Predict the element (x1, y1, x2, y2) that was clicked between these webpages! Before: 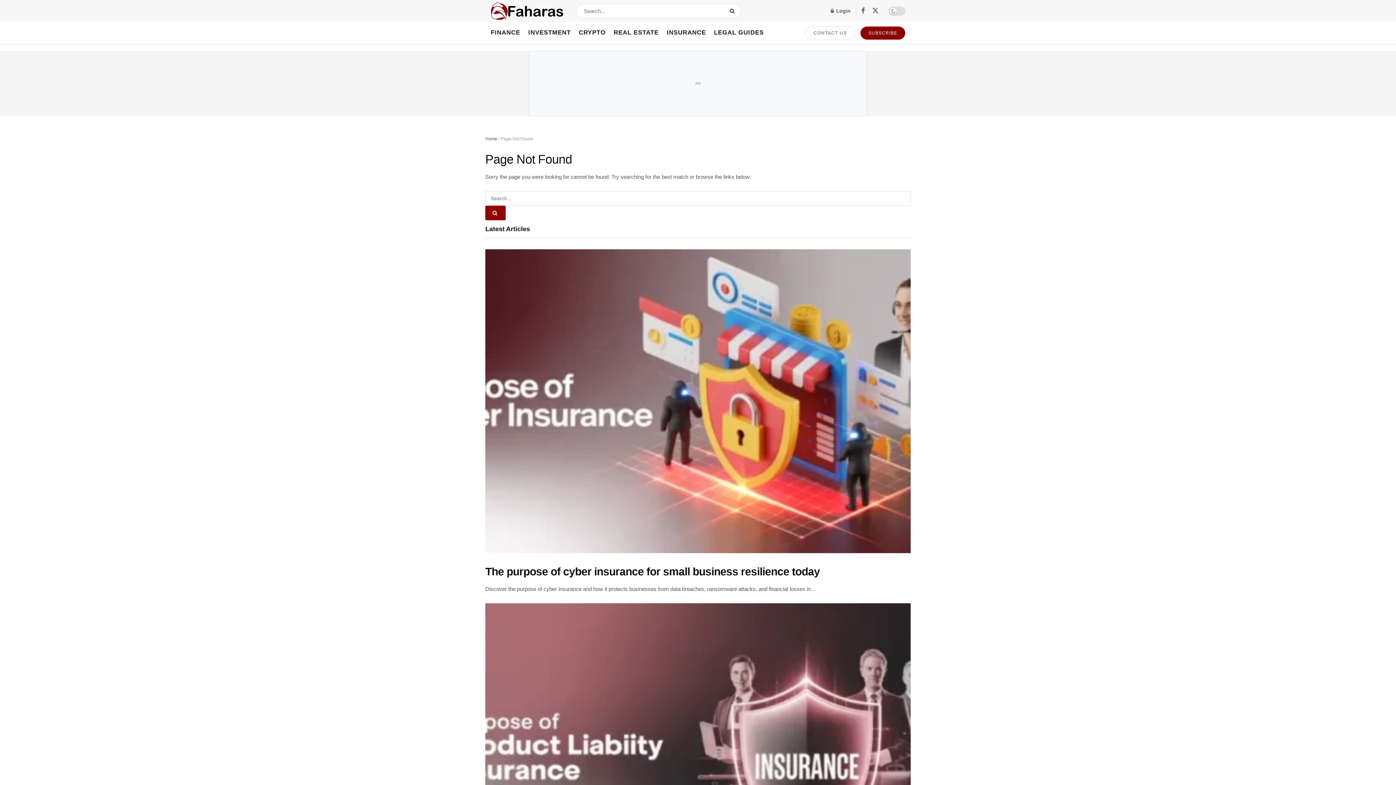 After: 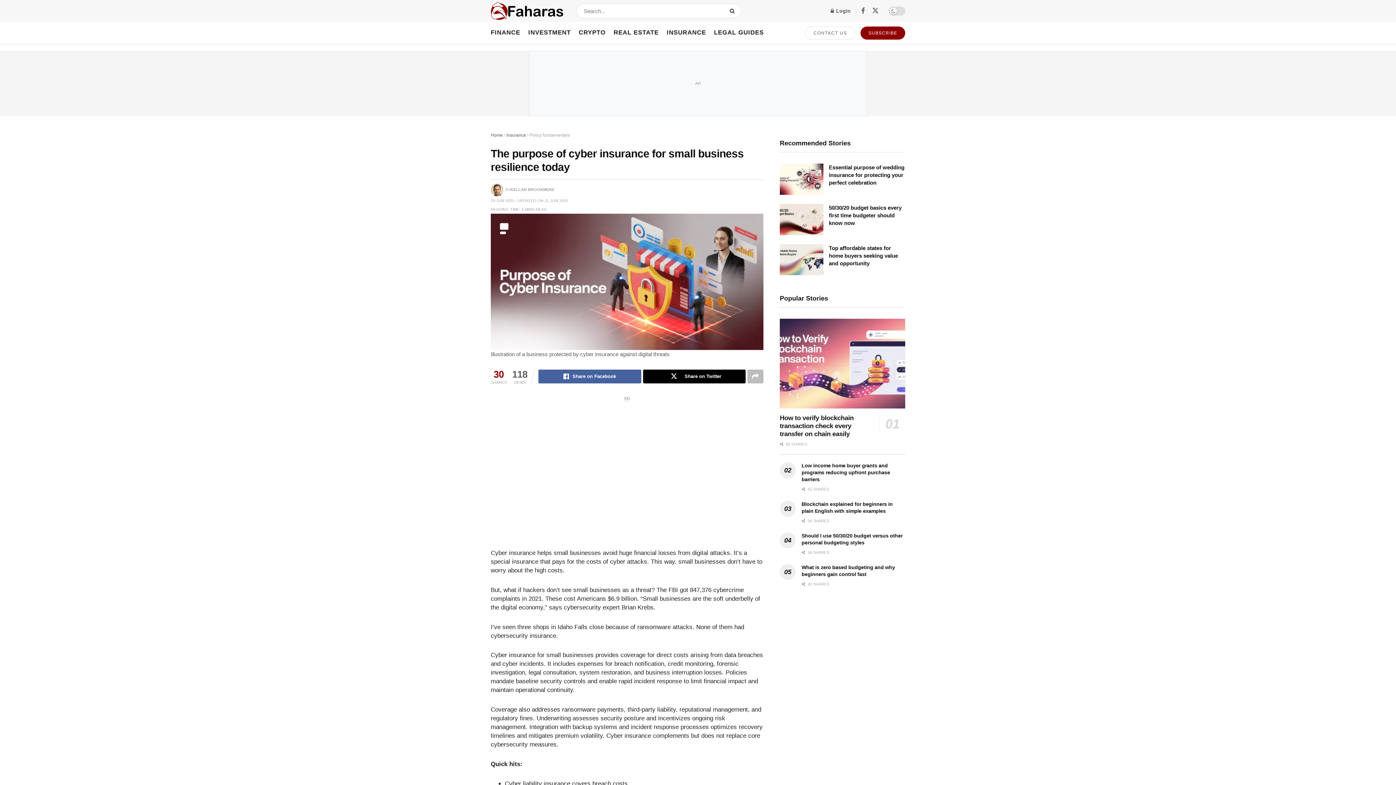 Action: label: Read article: The purpose of cyber insurance for small business resilience today bbox: (485, 249, 910, 553)